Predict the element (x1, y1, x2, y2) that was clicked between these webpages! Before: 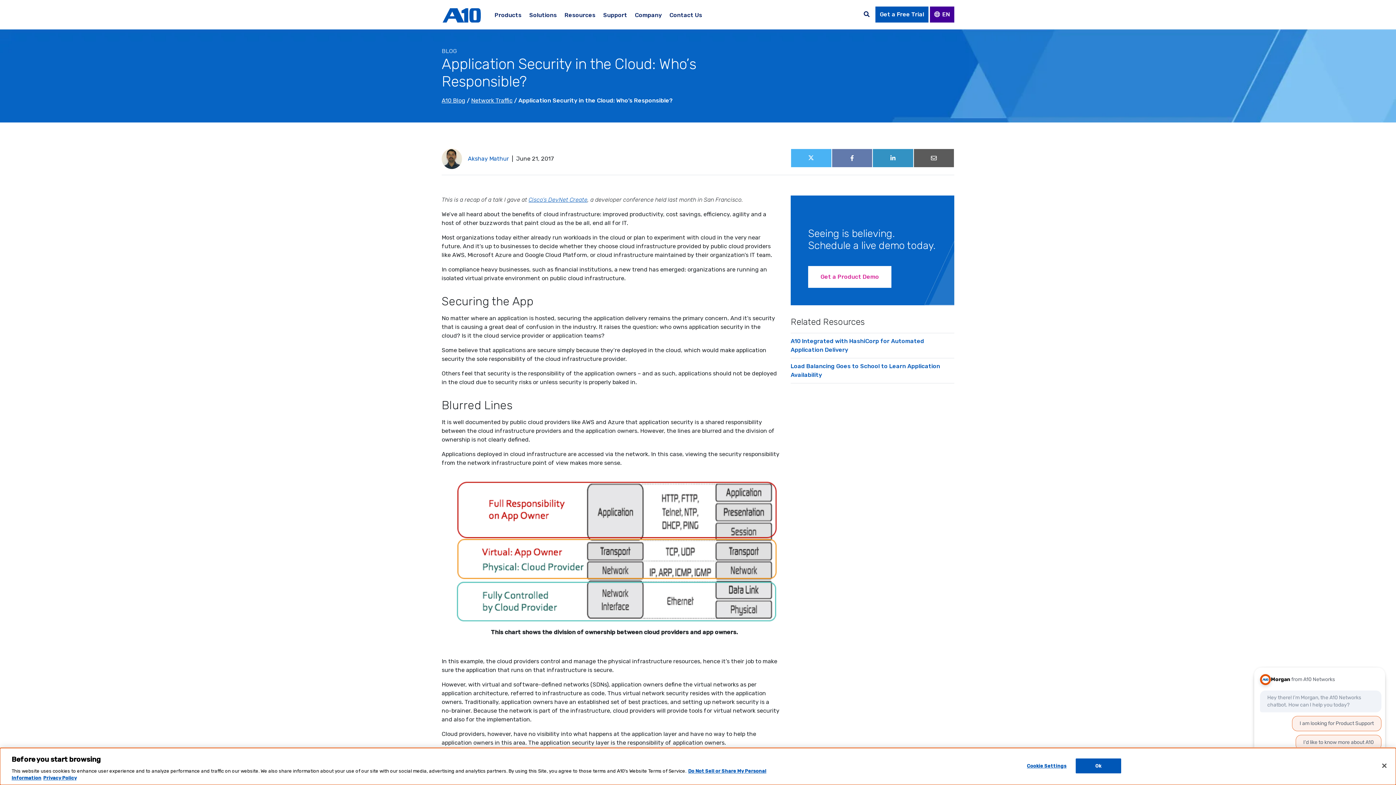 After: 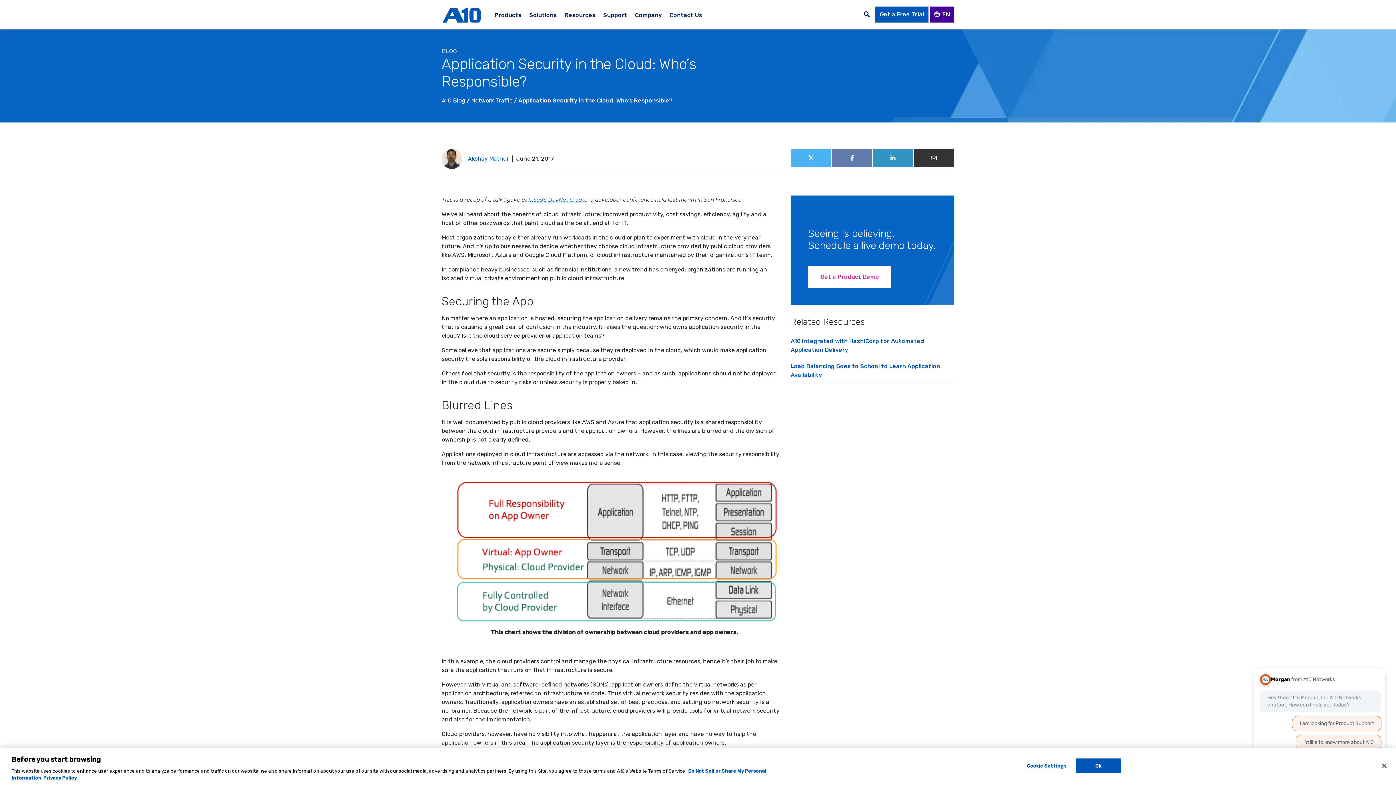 Action: label: Share on Email bbox: (913, 148, 954, 167)